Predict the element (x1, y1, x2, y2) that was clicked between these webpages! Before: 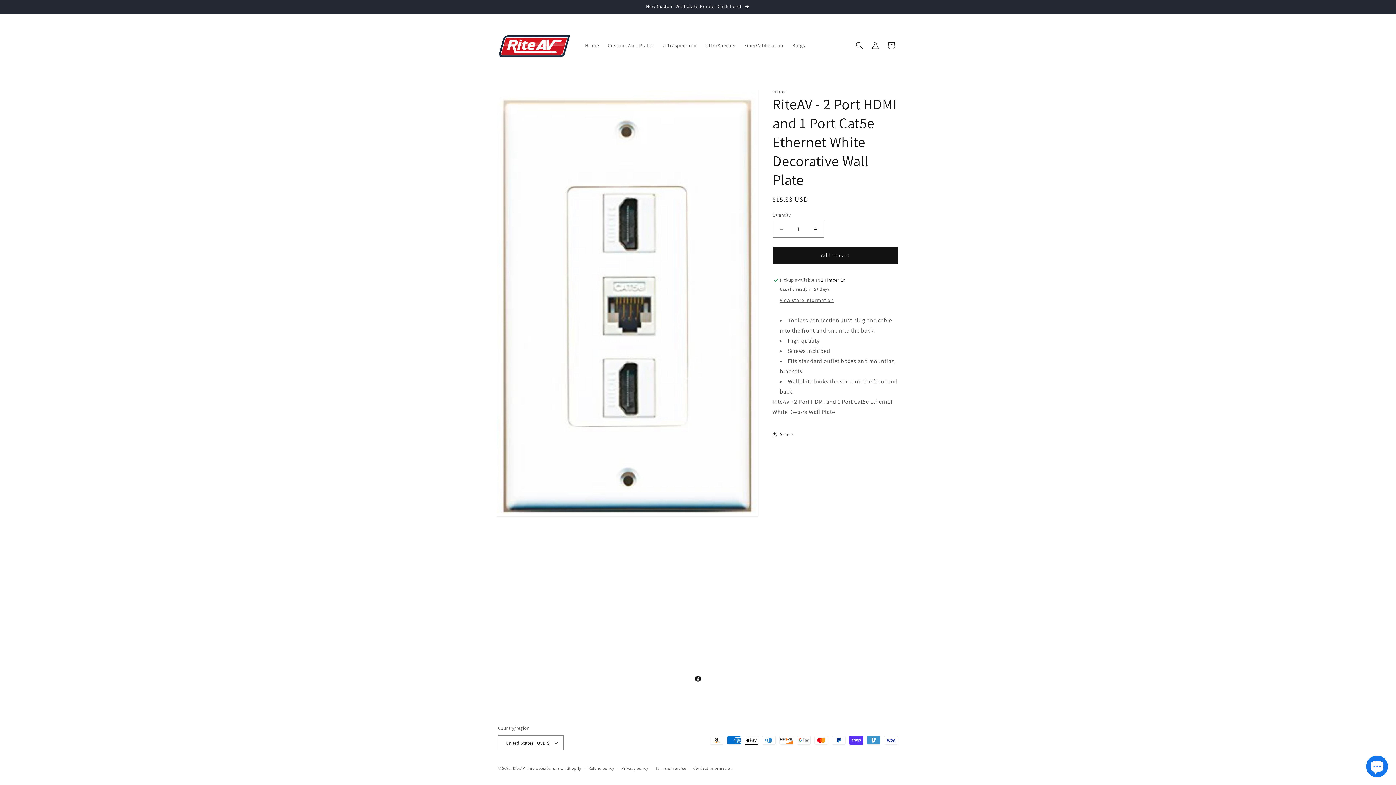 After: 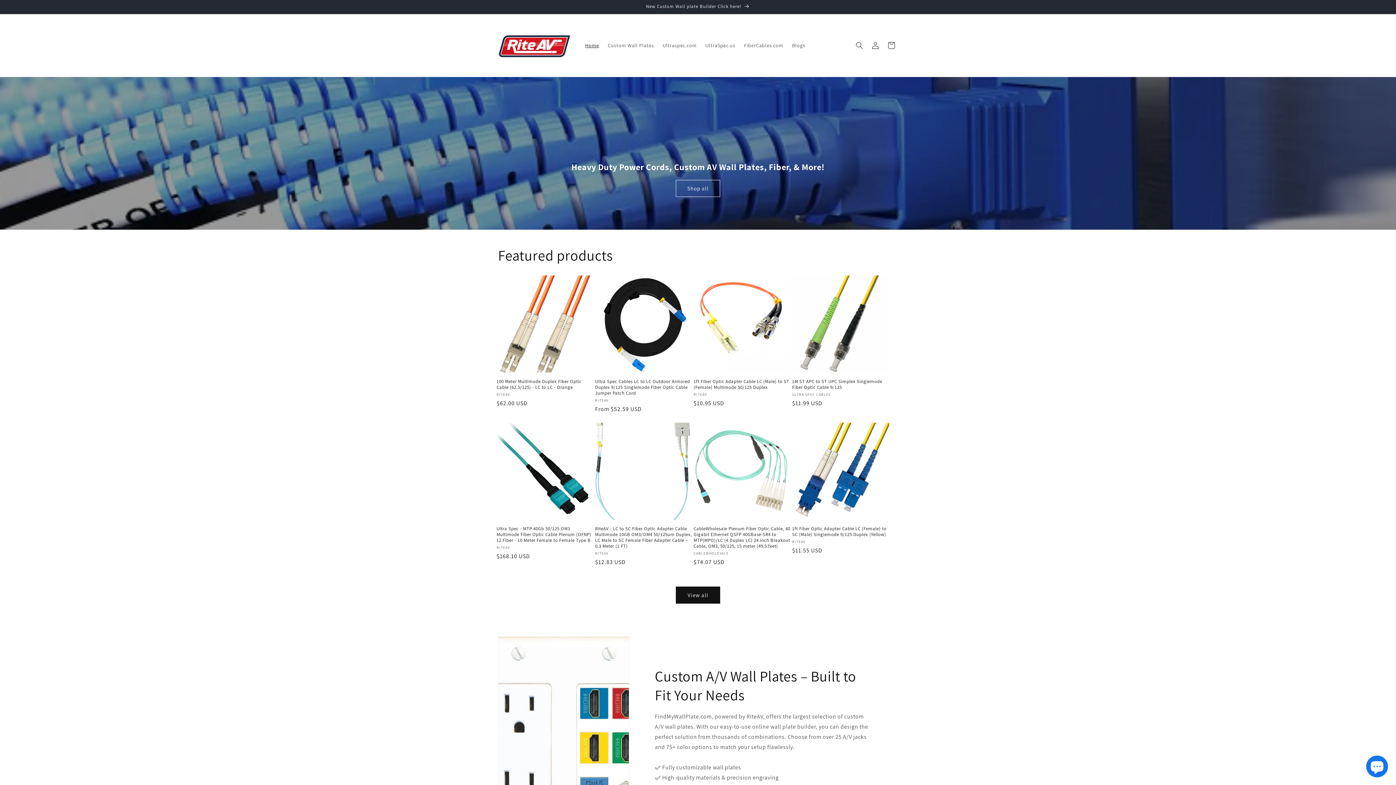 Action: bbox: (512, 766, 525, 771) label: RiteAV